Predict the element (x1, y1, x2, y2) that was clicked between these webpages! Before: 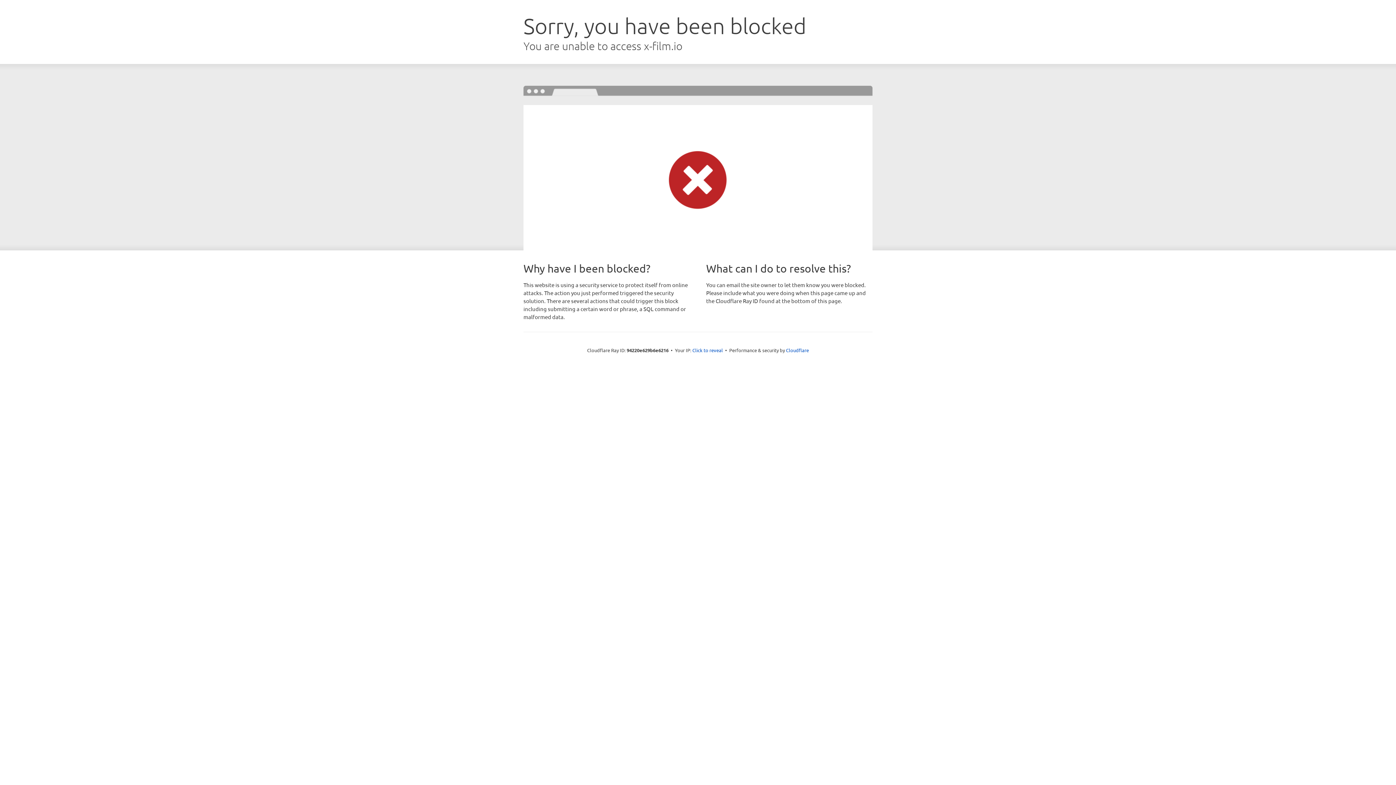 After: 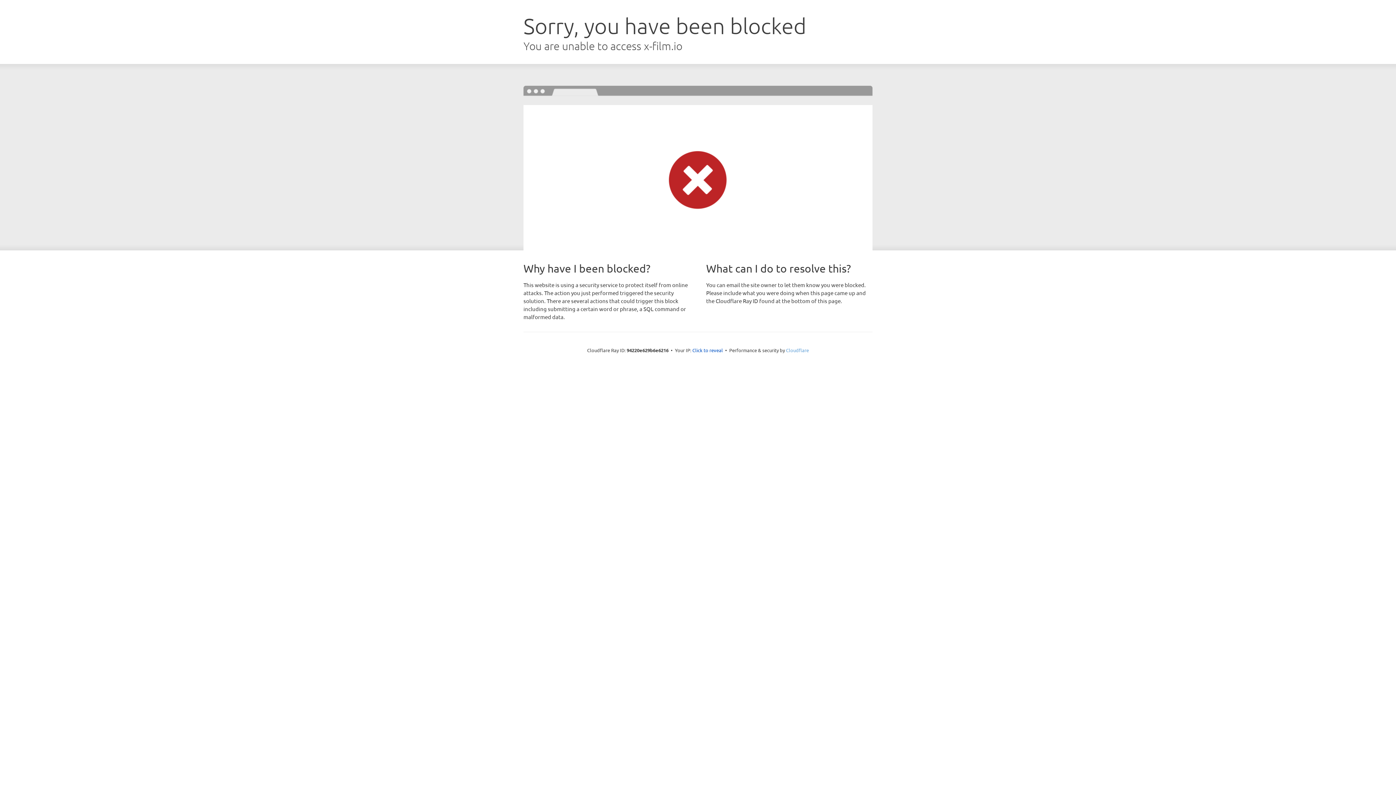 Action: label: Cloudflare bbox: (786, 347, 809, 353)